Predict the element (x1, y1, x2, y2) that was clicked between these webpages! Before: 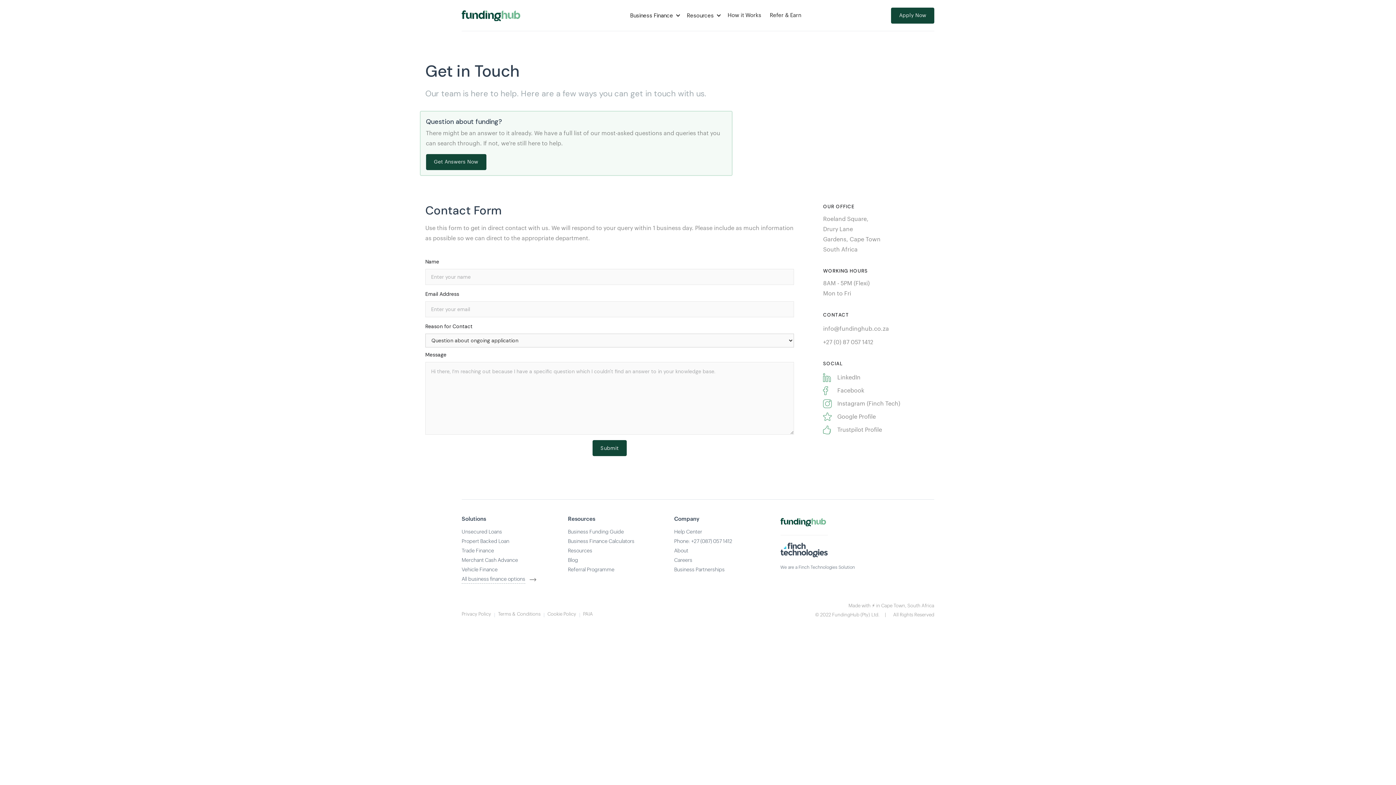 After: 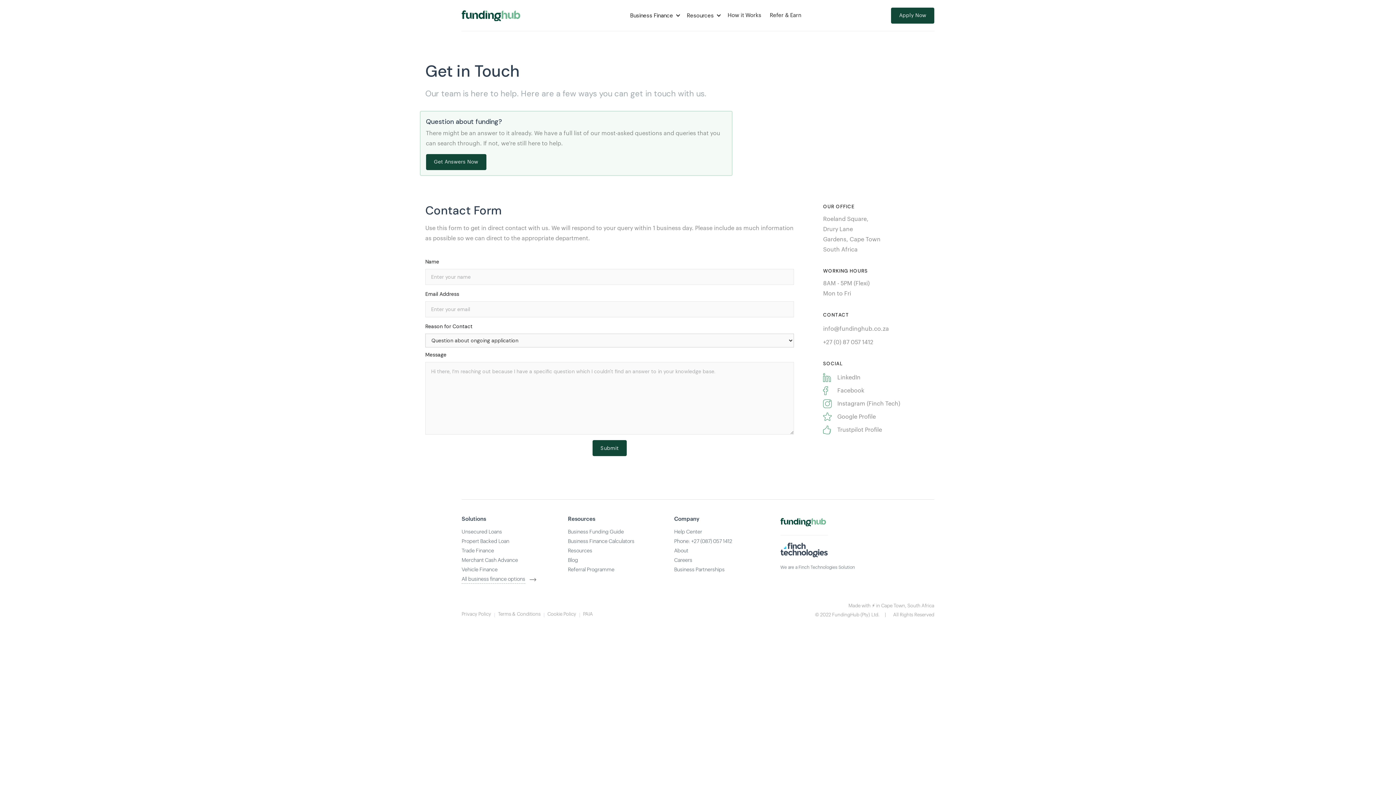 Action: bbox: (823, 371, 970, 384) label: LinkedIn